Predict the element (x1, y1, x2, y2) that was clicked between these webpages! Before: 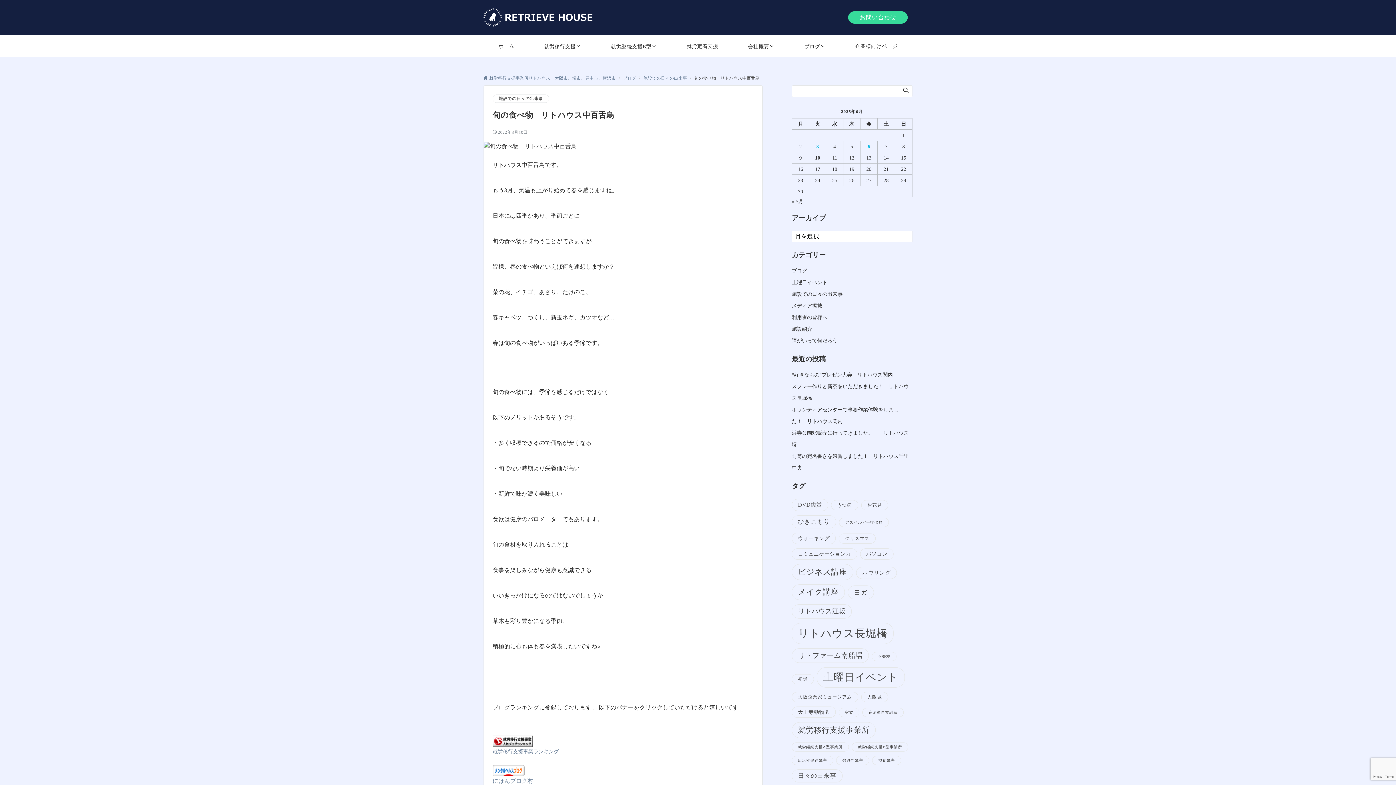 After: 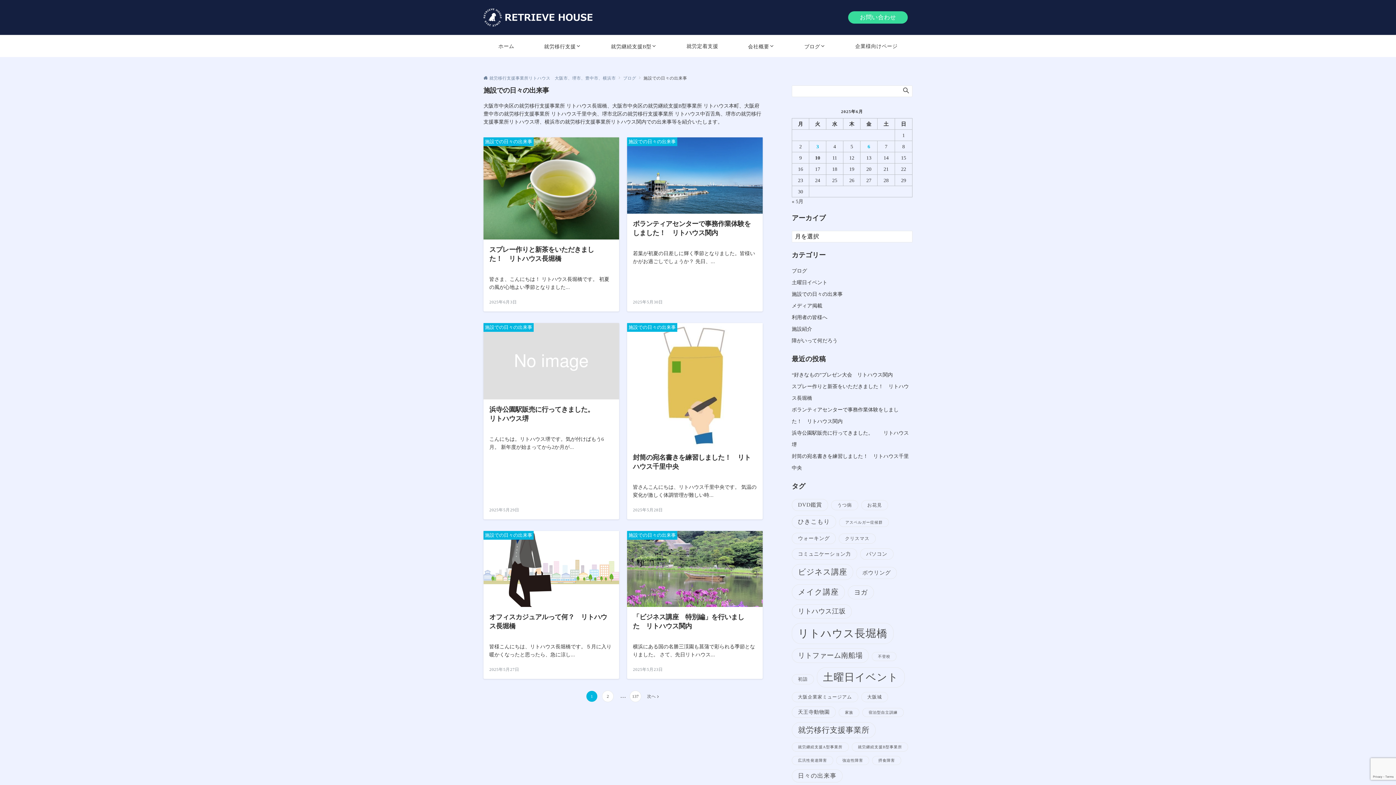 Action: bbox: (492, 94, 549, 102) label: 施設での日々の出来事